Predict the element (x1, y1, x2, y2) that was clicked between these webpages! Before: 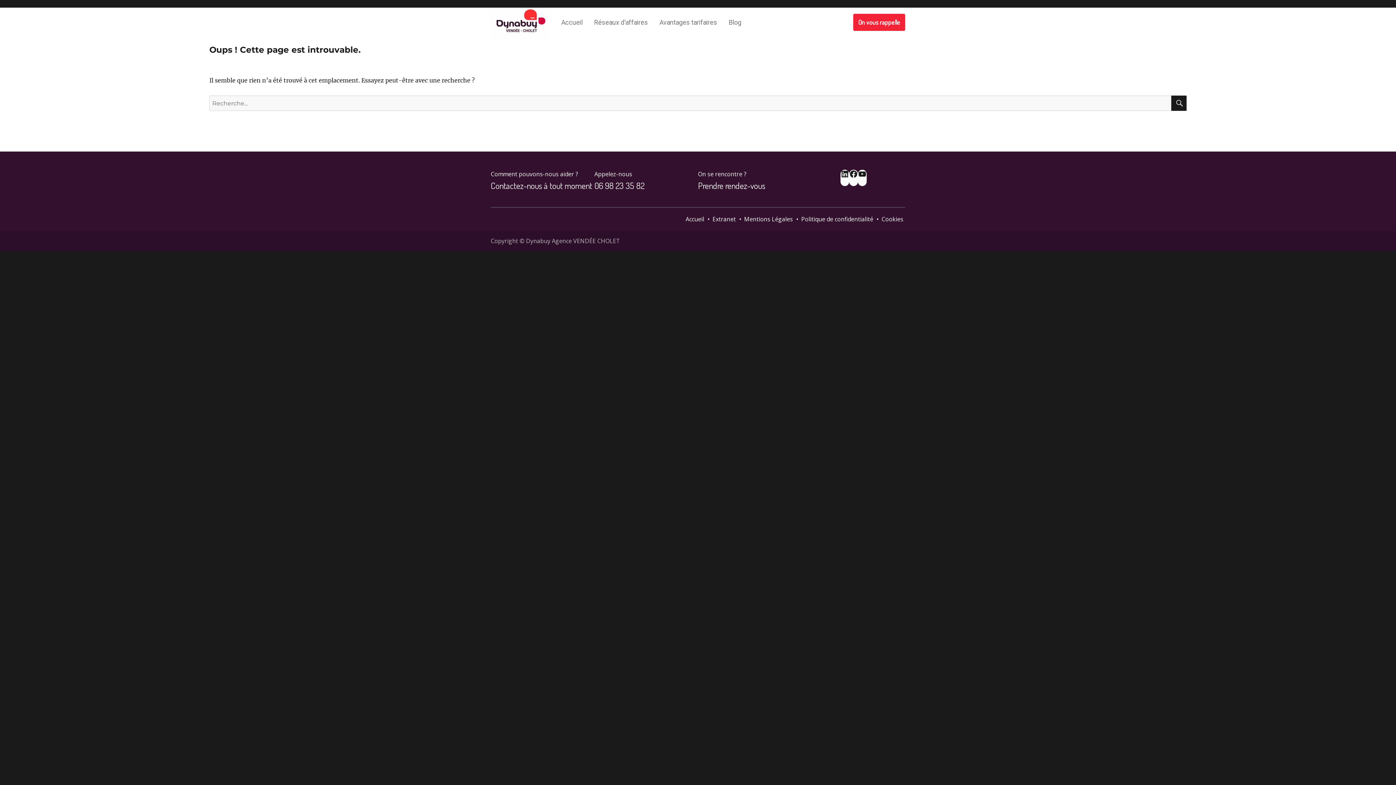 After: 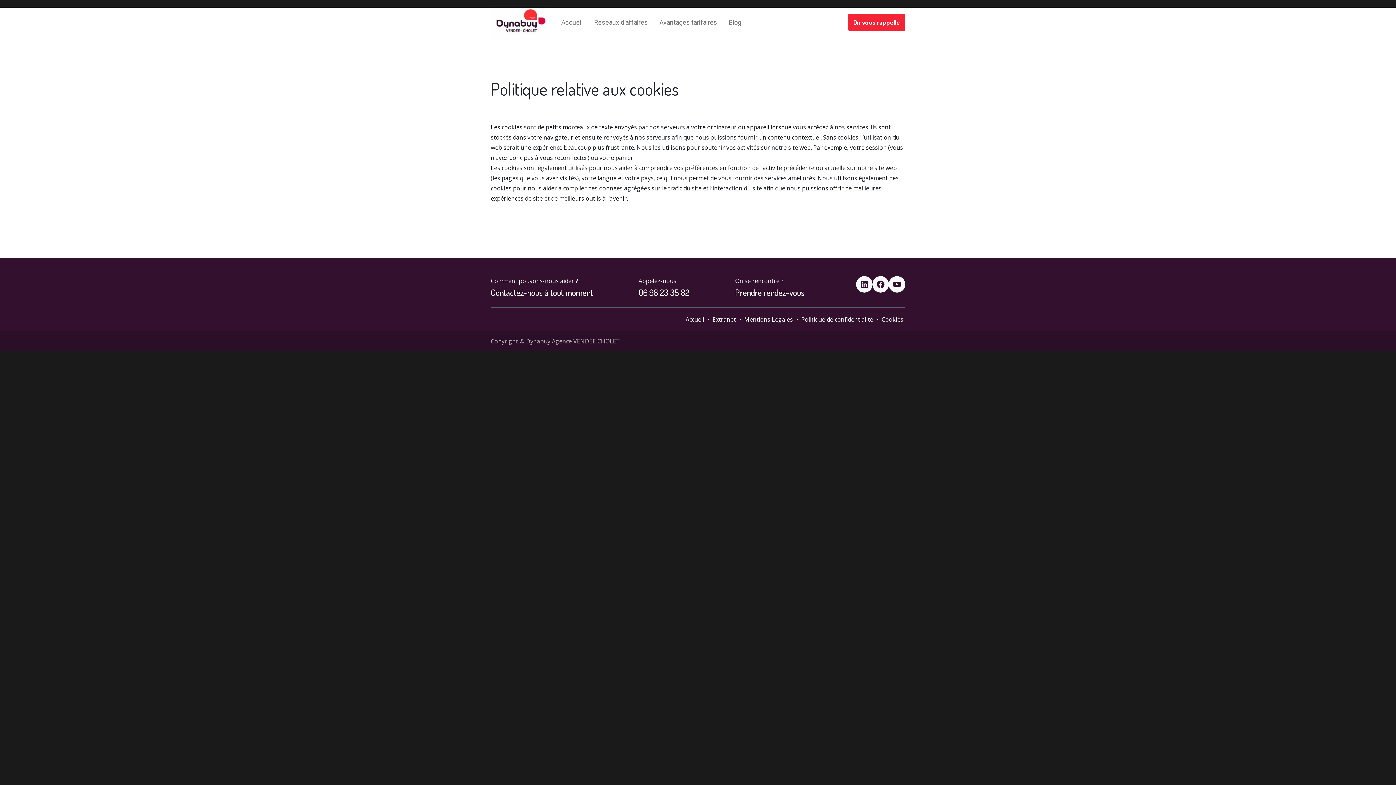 Action: bbox: (881, 215, 903, 223) label: Cookies